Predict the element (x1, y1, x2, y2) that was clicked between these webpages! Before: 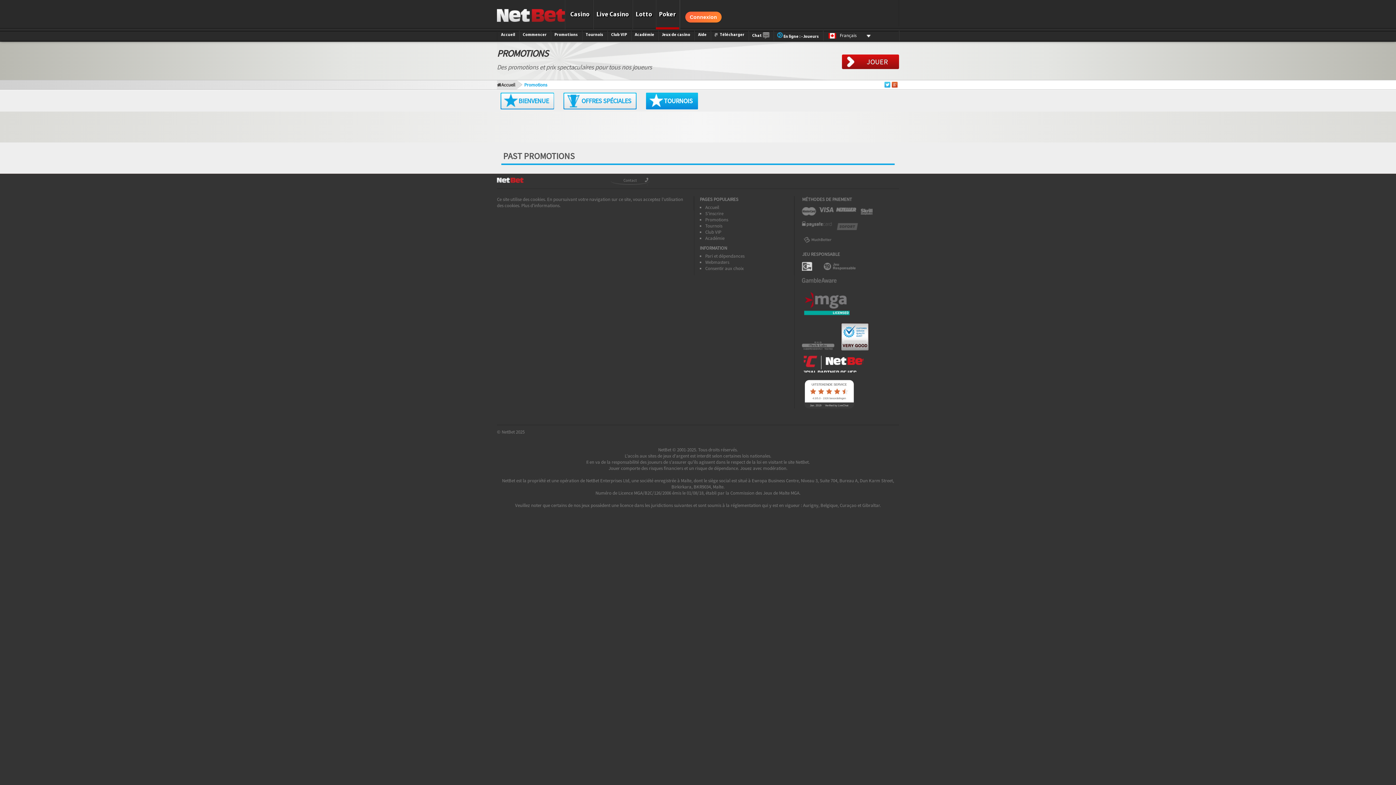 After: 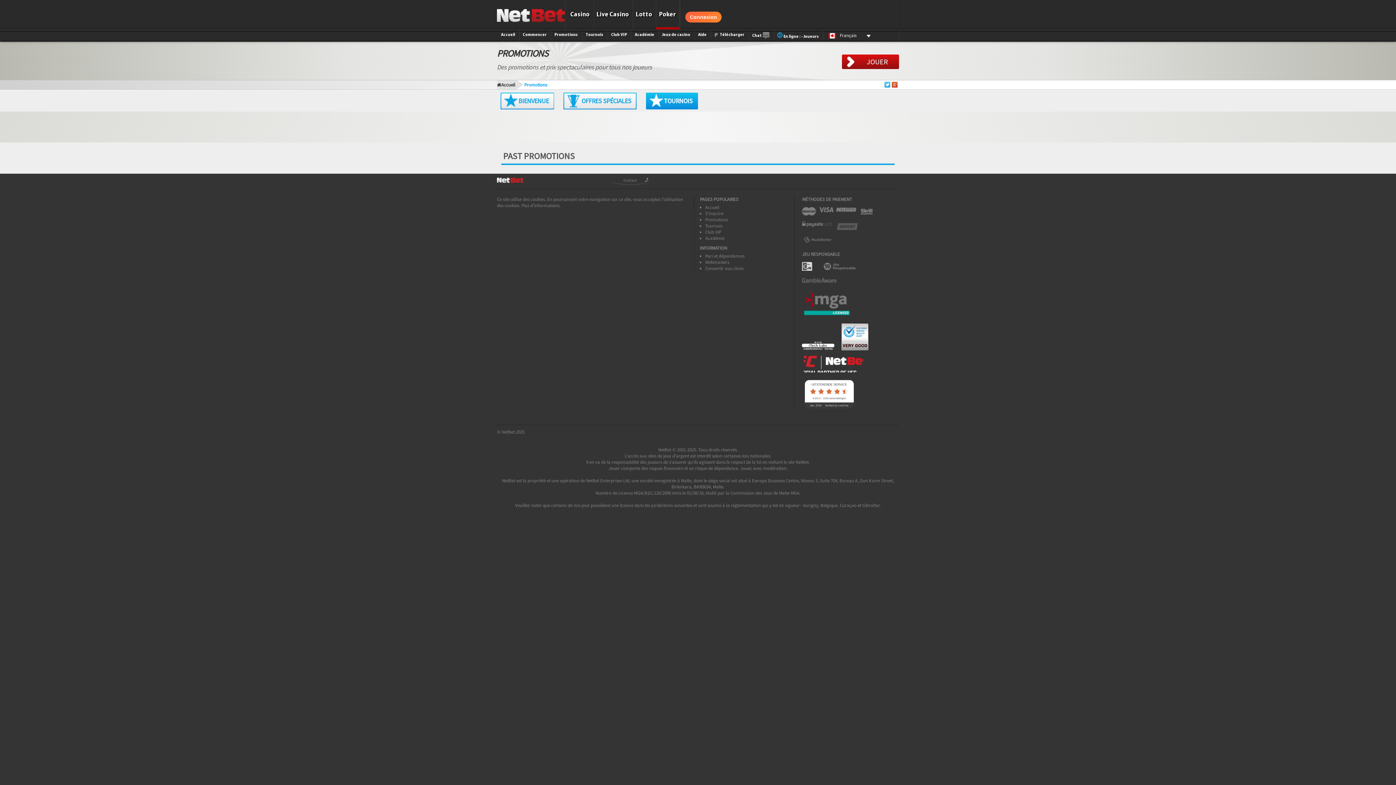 Action: bbox: (802, 341, 837, 350)